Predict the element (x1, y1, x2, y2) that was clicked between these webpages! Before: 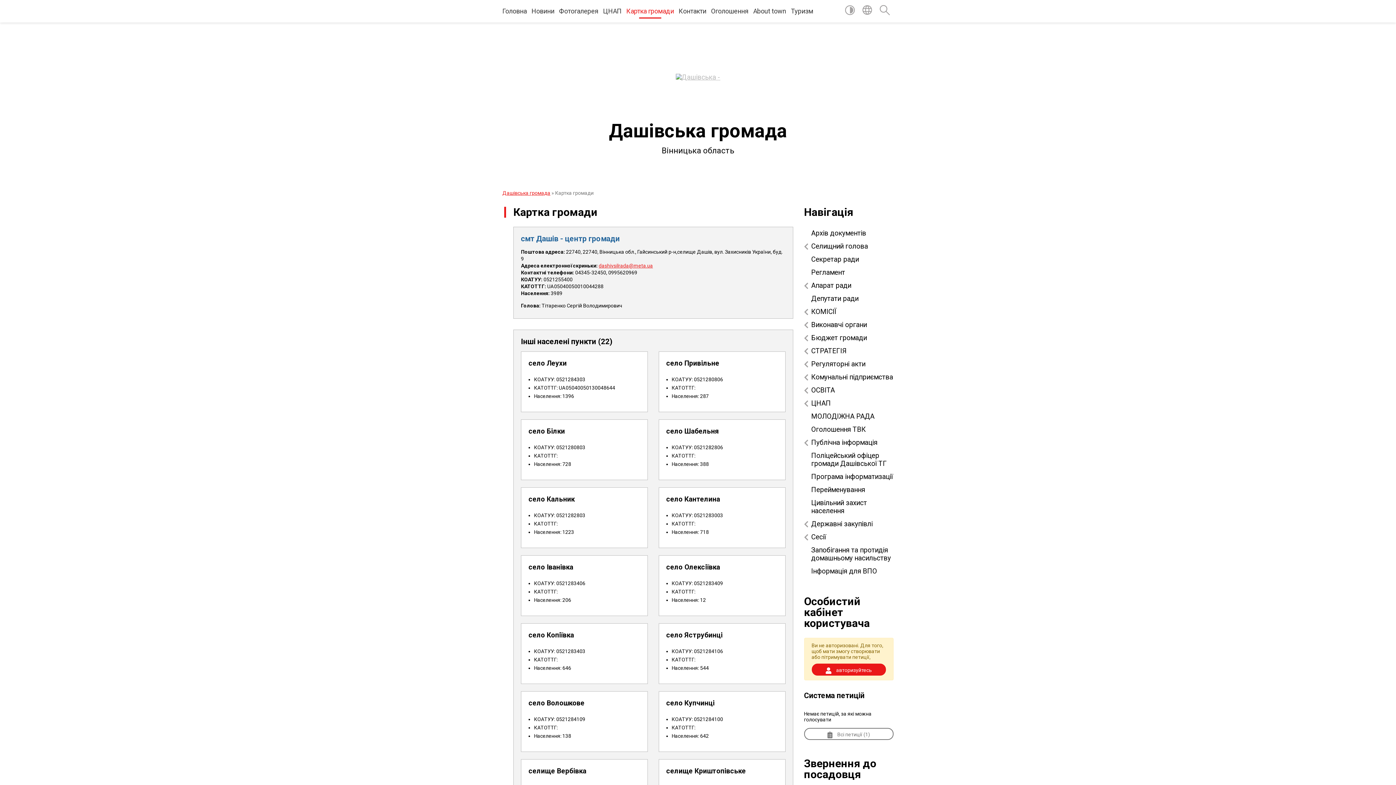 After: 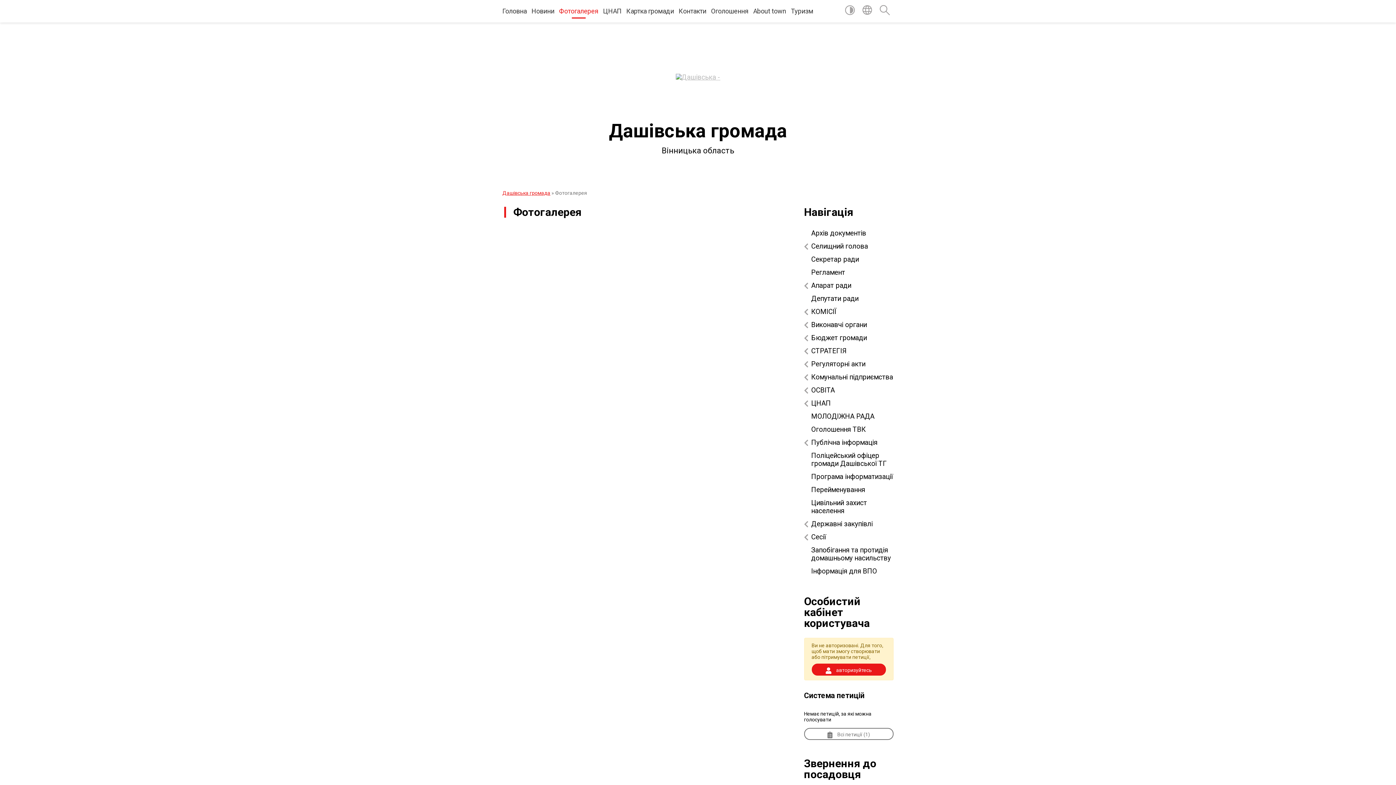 Action: label: Фотогалерея bbox: (559, 0, 598, 22)